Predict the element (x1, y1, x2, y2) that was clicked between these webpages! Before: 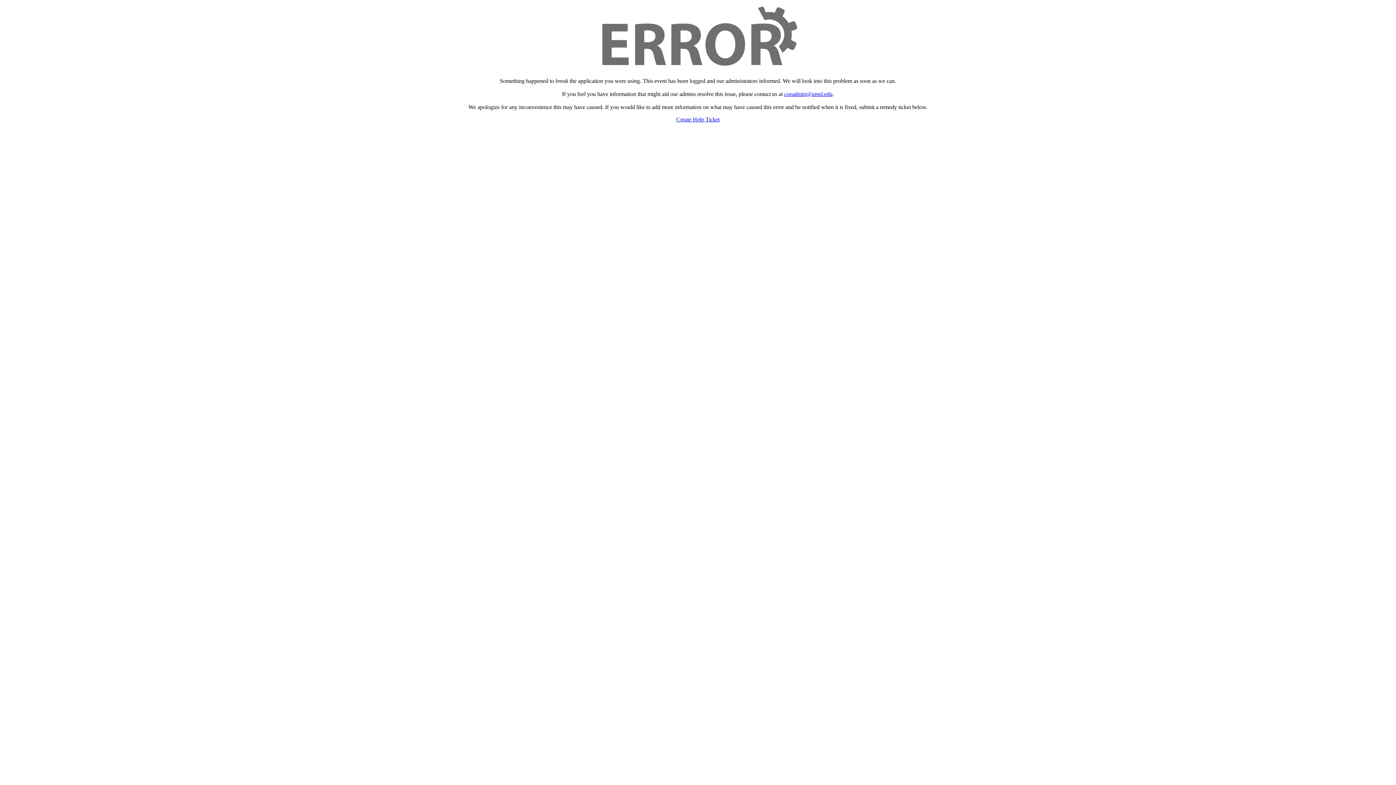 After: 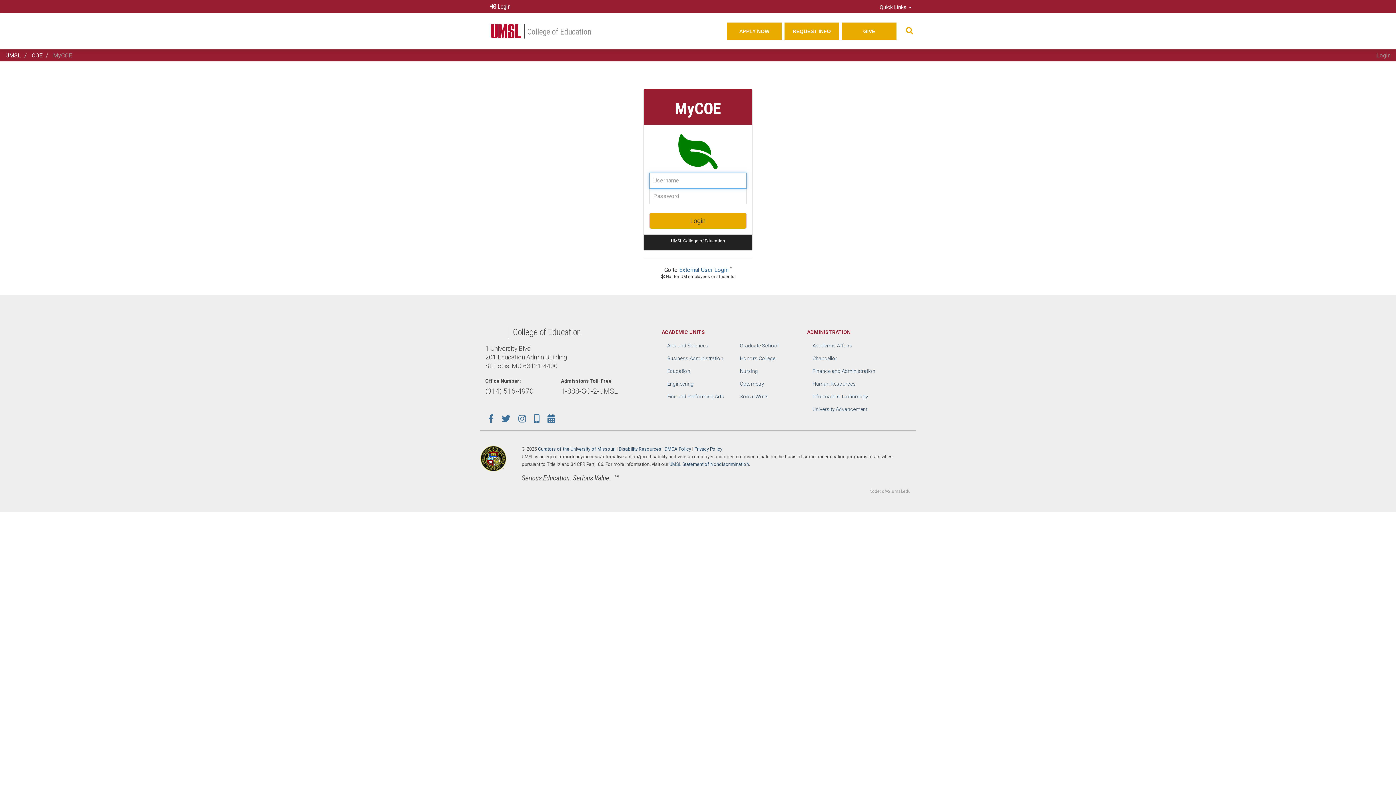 Action: bbox: (676, 116, 719, 122) label: Create Help Ticket